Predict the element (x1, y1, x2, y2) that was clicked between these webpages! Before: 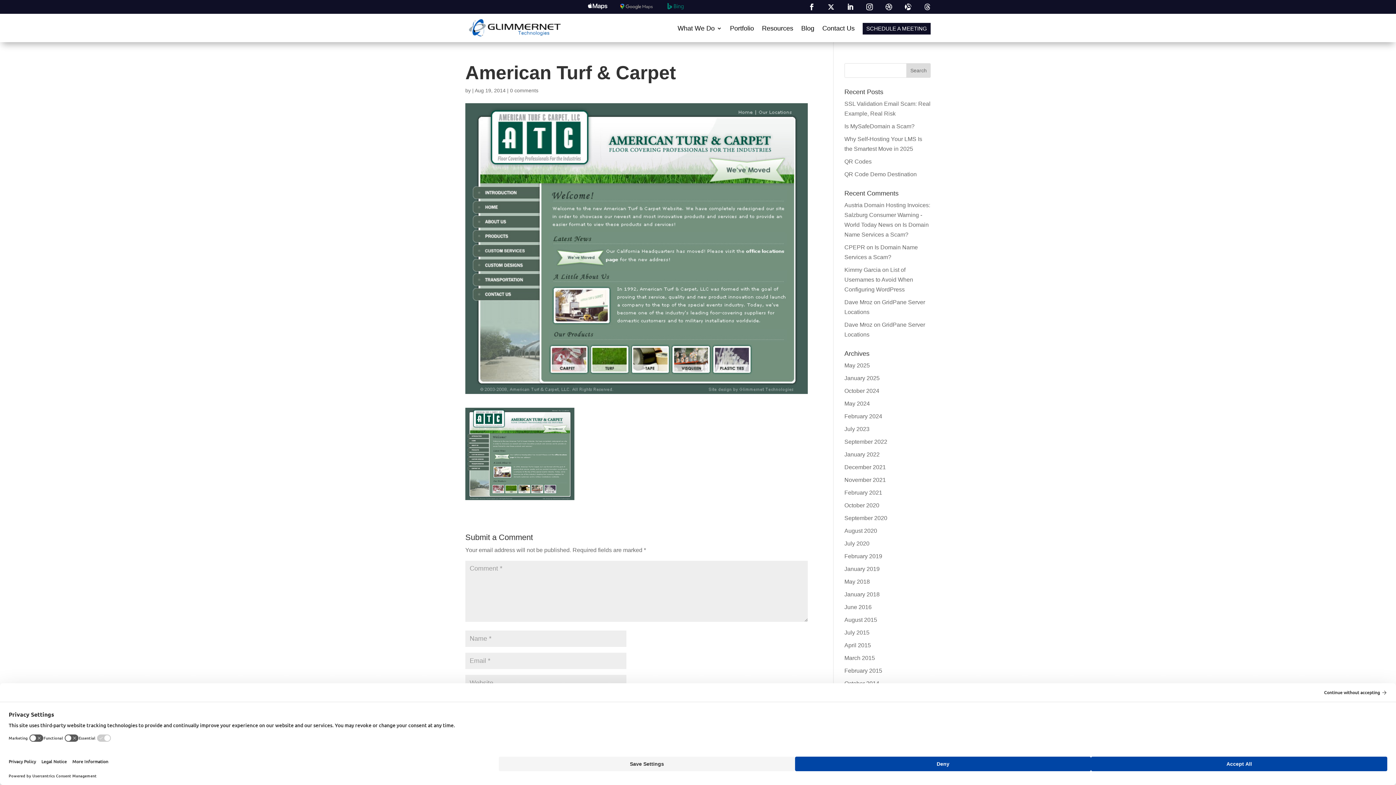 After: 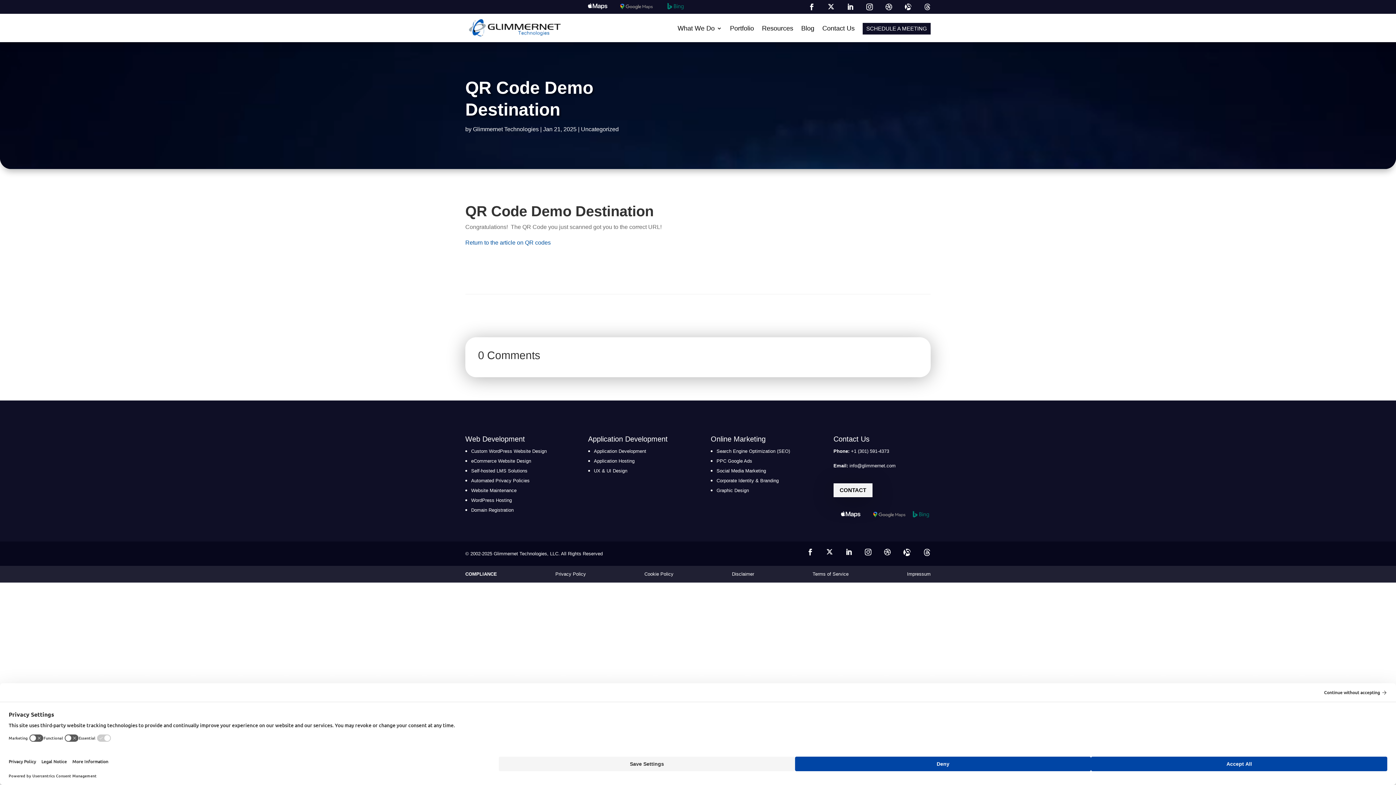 Action: label: QR Code Demo Destination bbox: (844, 171, 917, 177)